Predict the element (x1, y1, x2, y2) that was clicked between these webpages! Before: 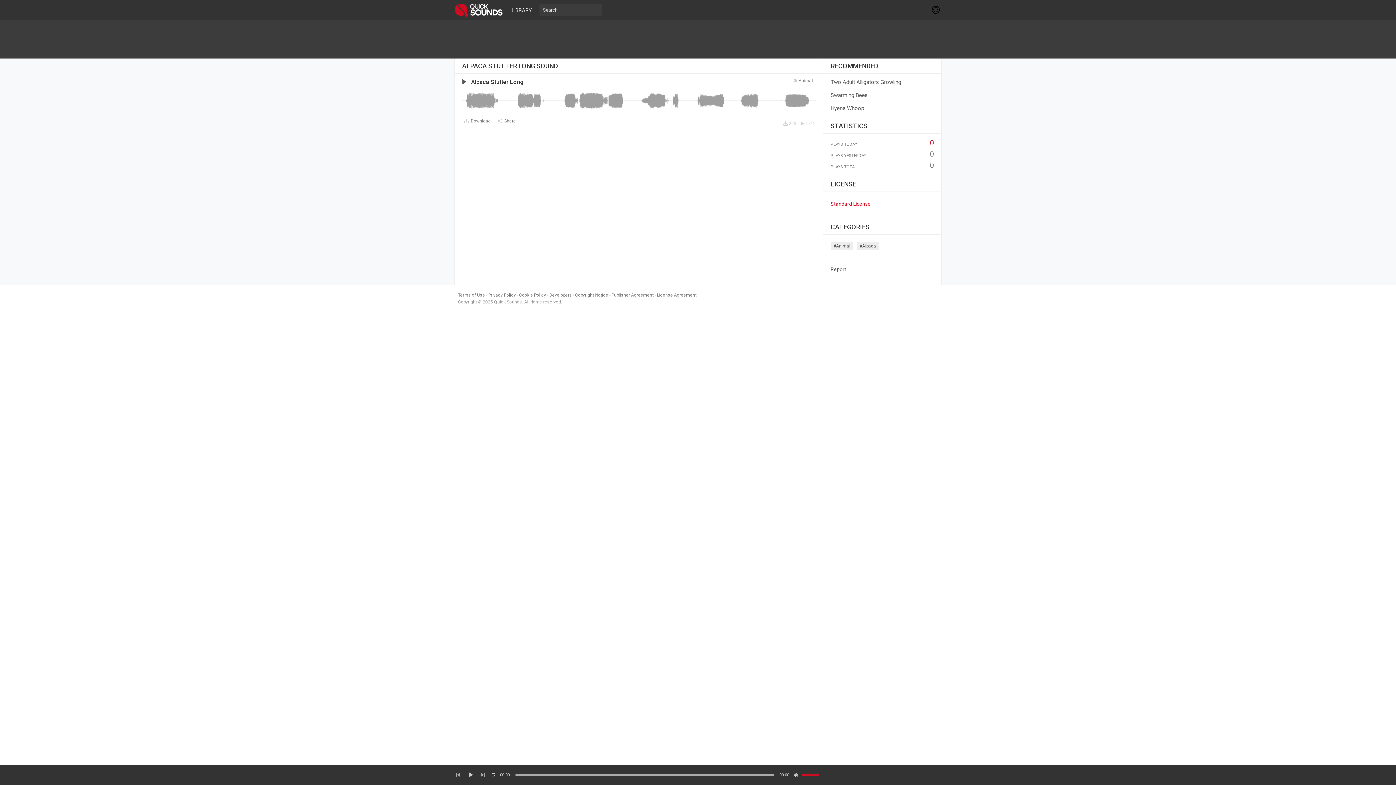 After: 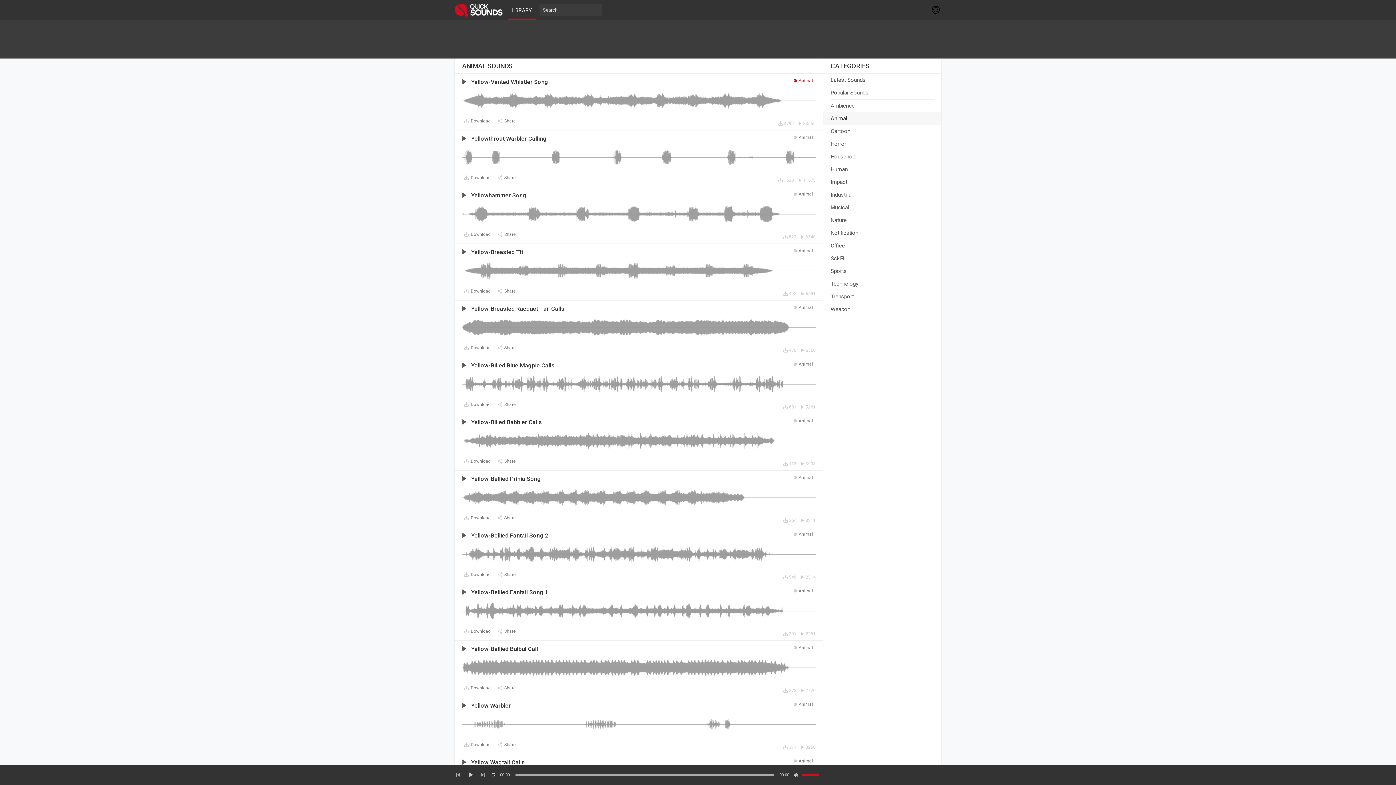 Action: bbox: (791, 76, 815, 84) label: Animal